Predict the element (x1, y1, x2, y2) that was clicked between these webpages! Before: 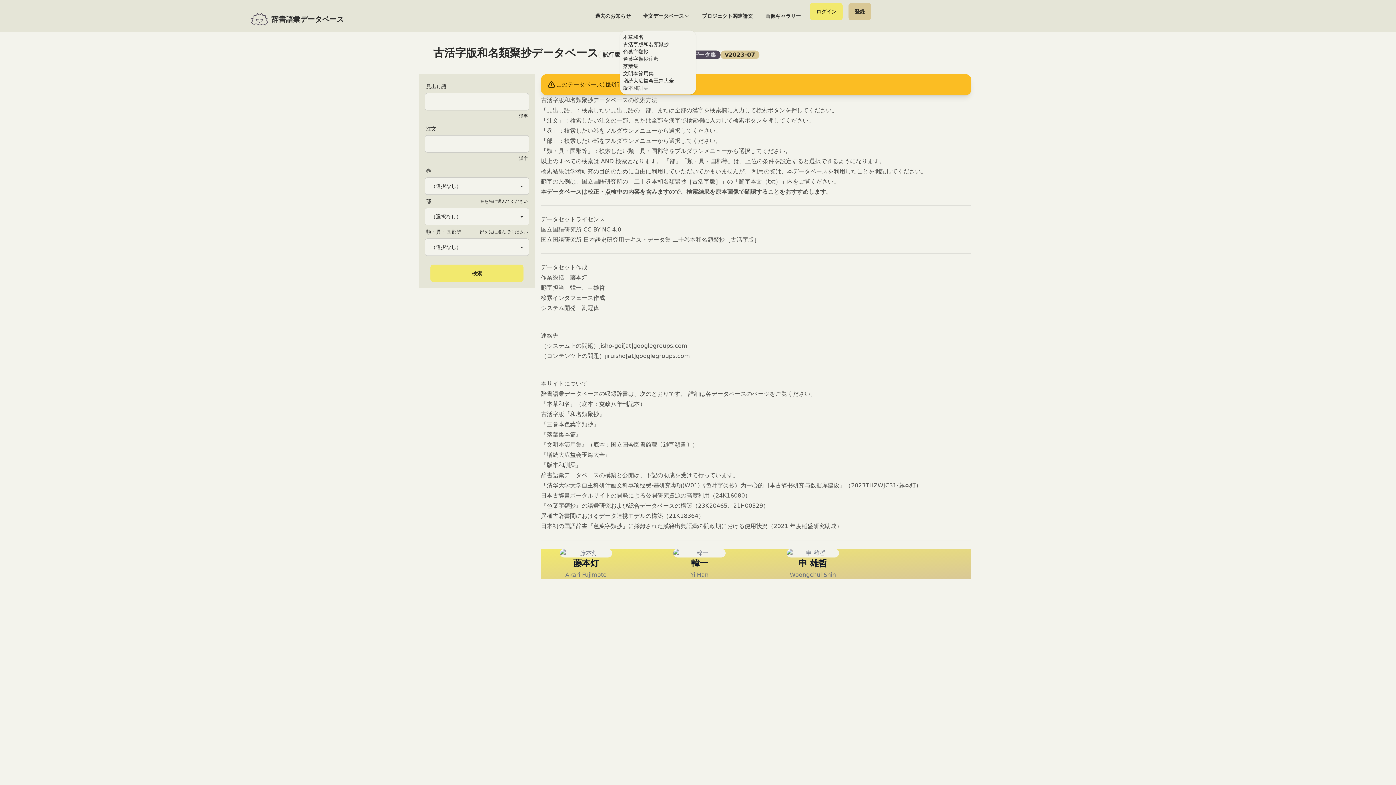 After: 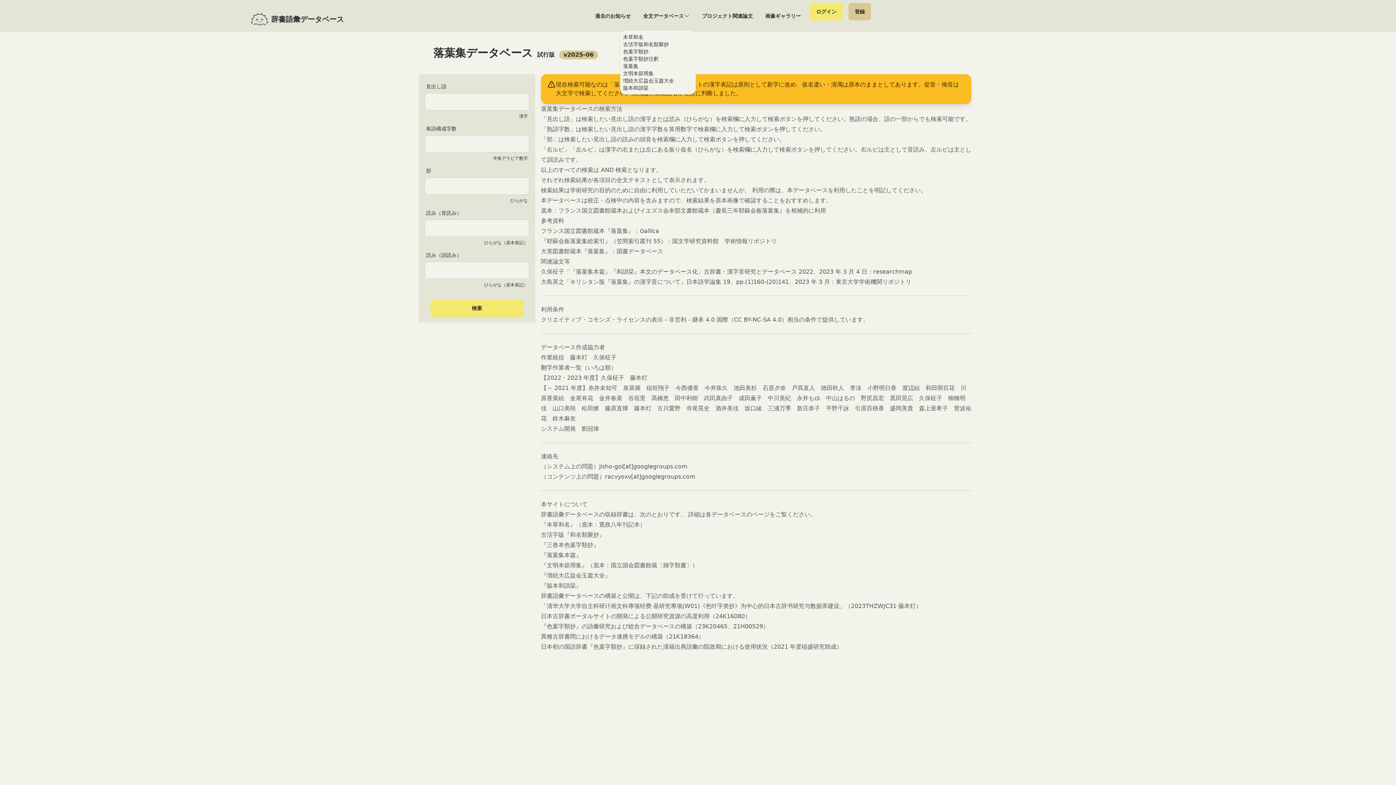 Action: label: 落葉集 bbox: (623, 63, 638, 69)